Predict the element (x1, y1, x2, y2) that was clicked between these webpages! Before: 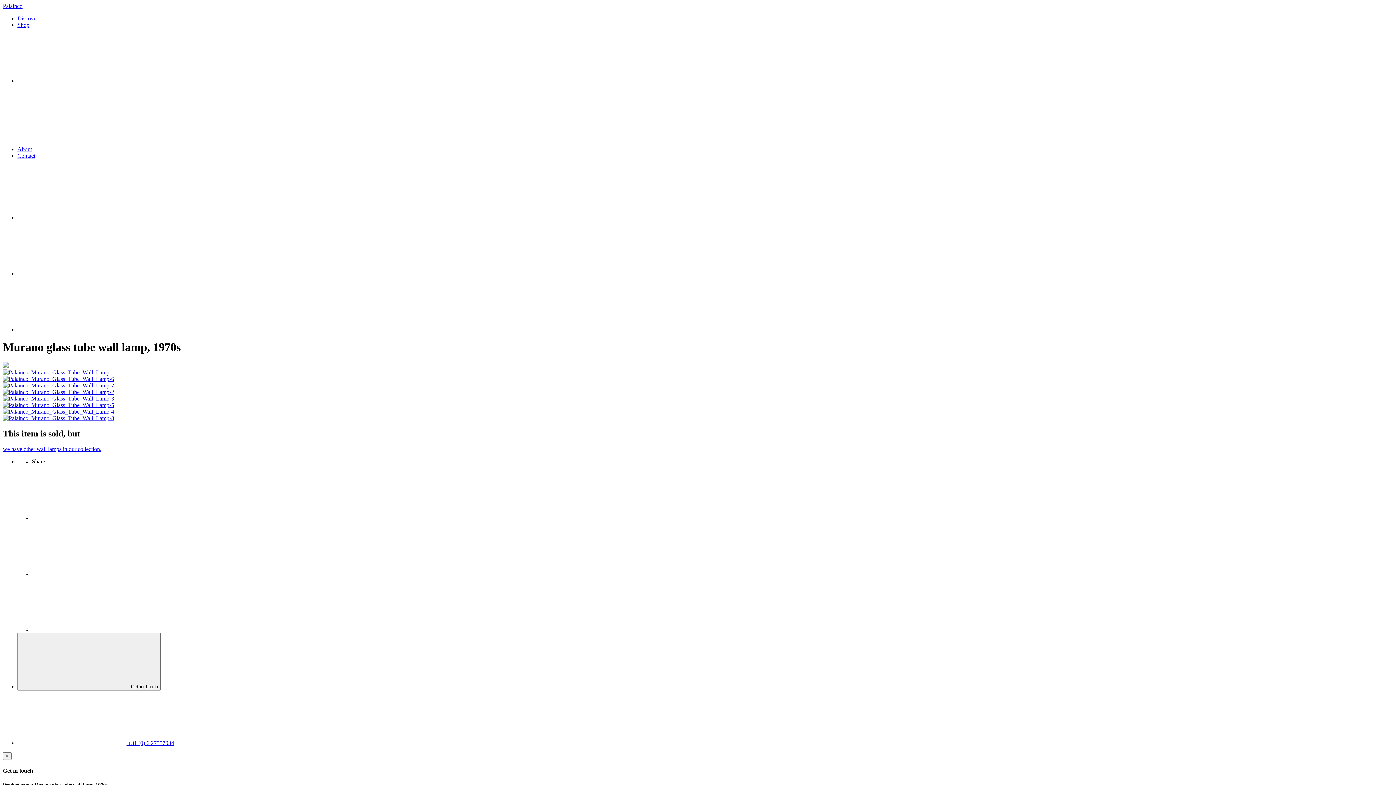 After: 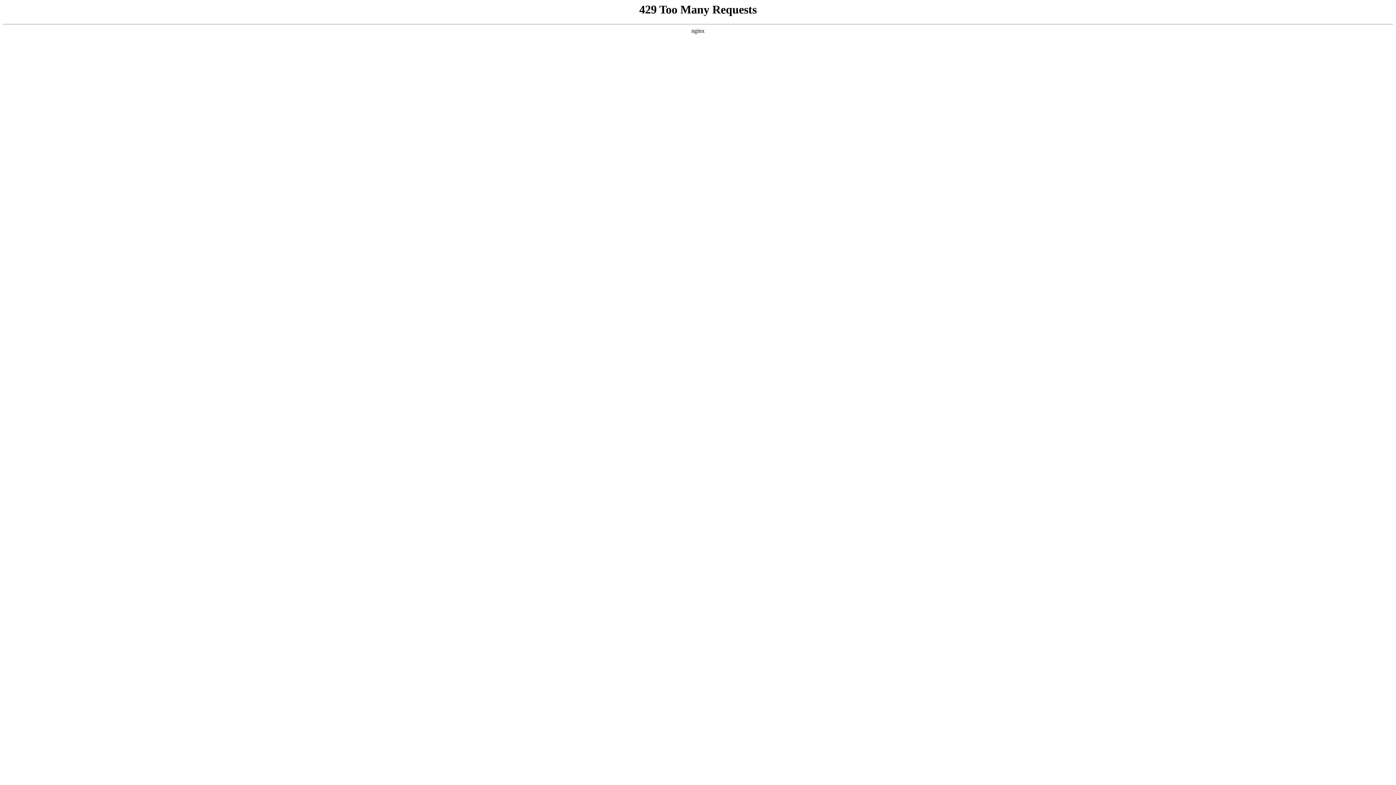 Action: bbox: (2, 382, 114, 388)